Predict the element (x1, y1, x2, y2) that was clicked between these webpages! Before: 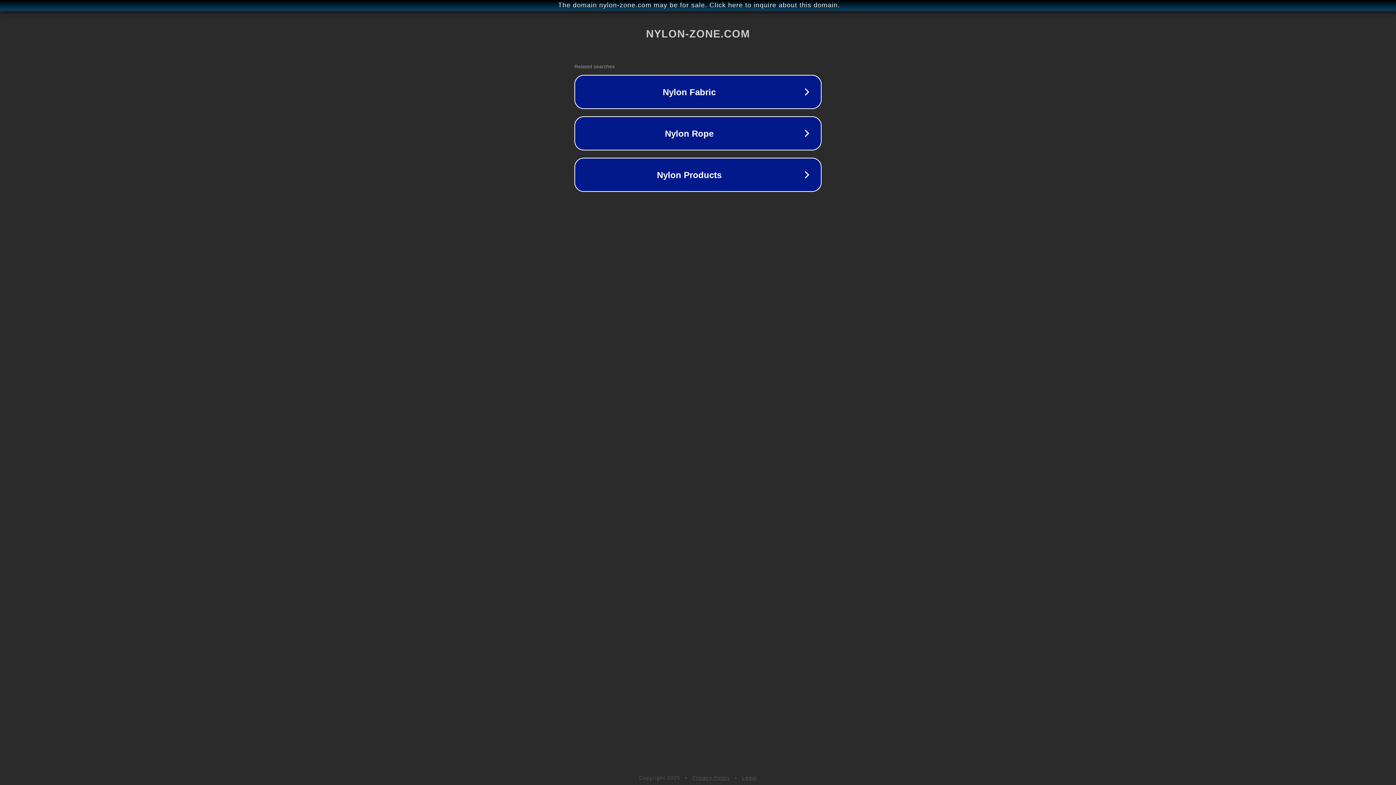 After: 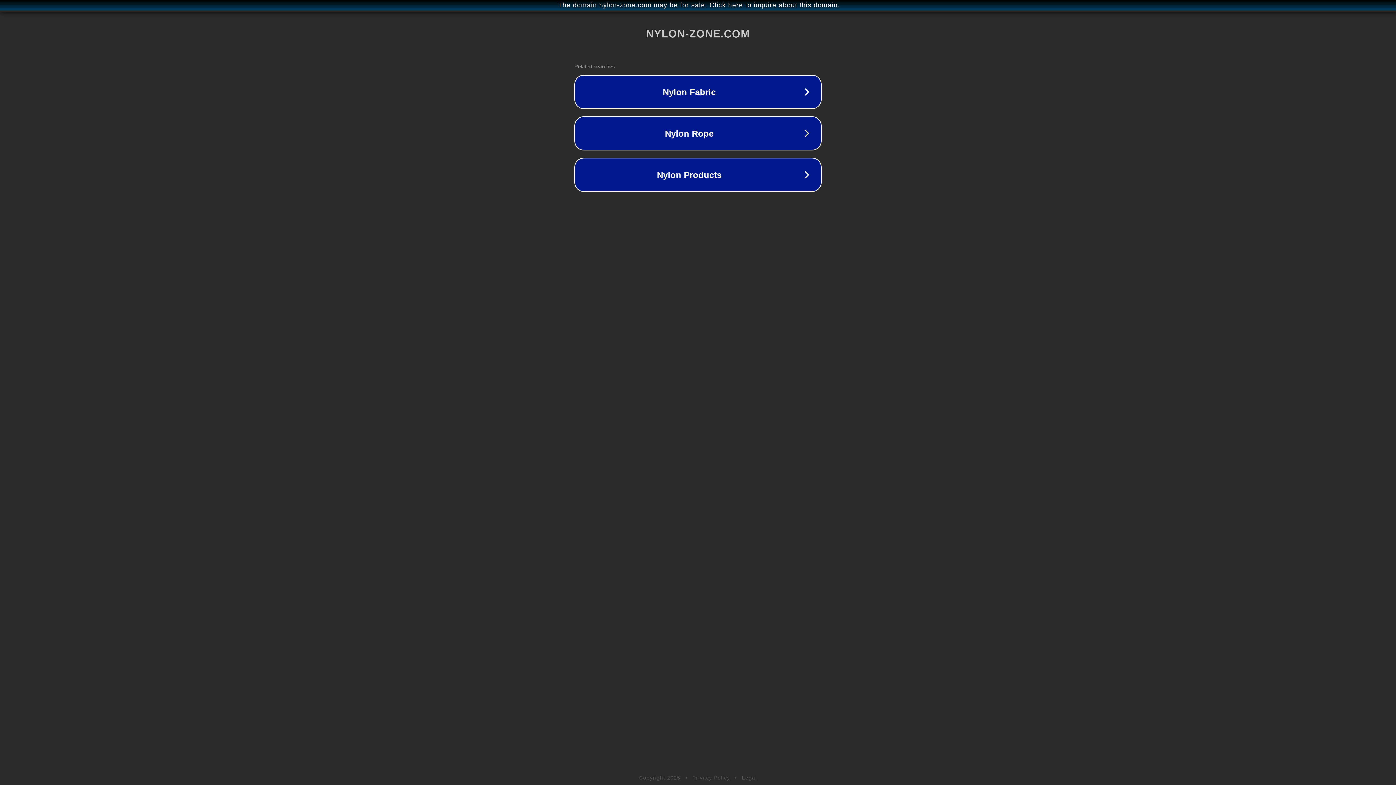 Action: bbox: (692, 775, 730, 781) label: Privacy Policy